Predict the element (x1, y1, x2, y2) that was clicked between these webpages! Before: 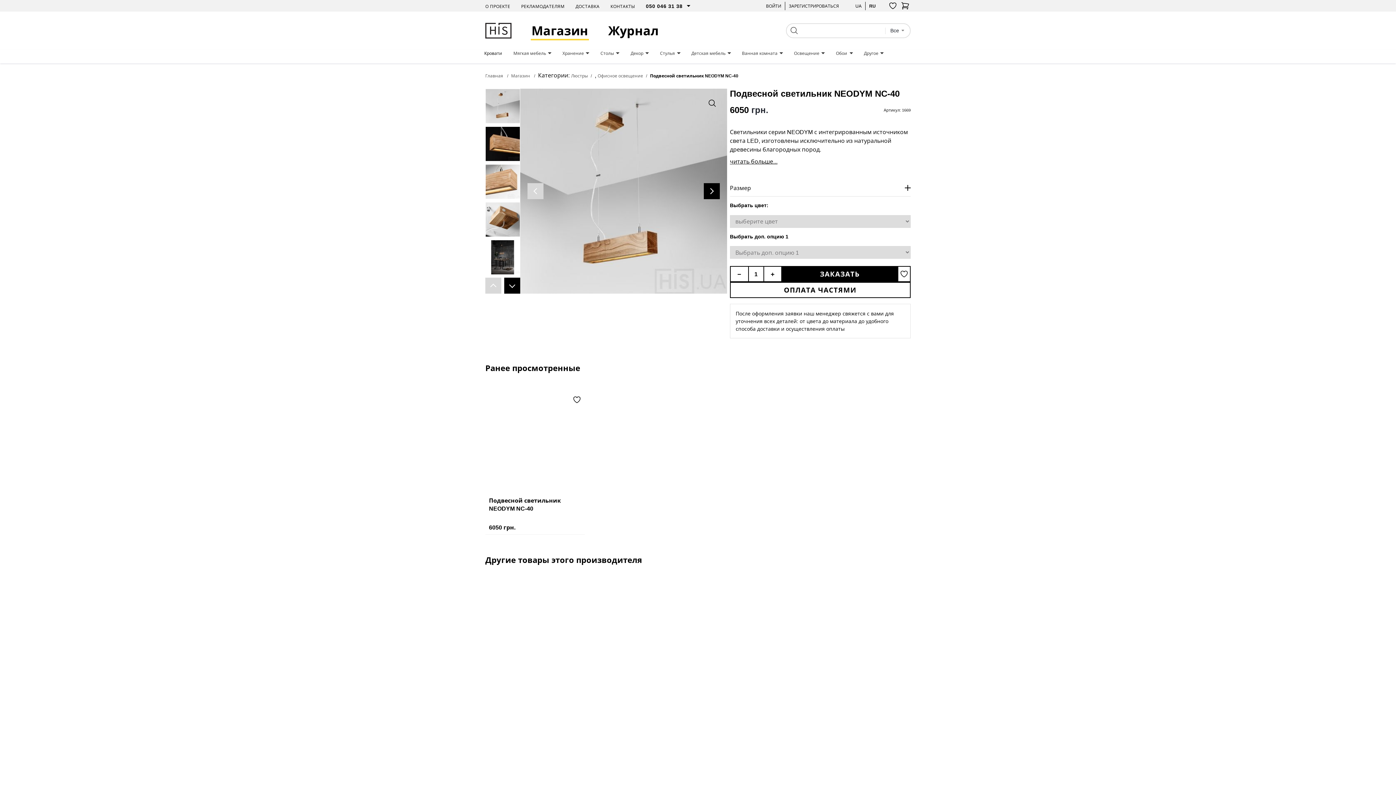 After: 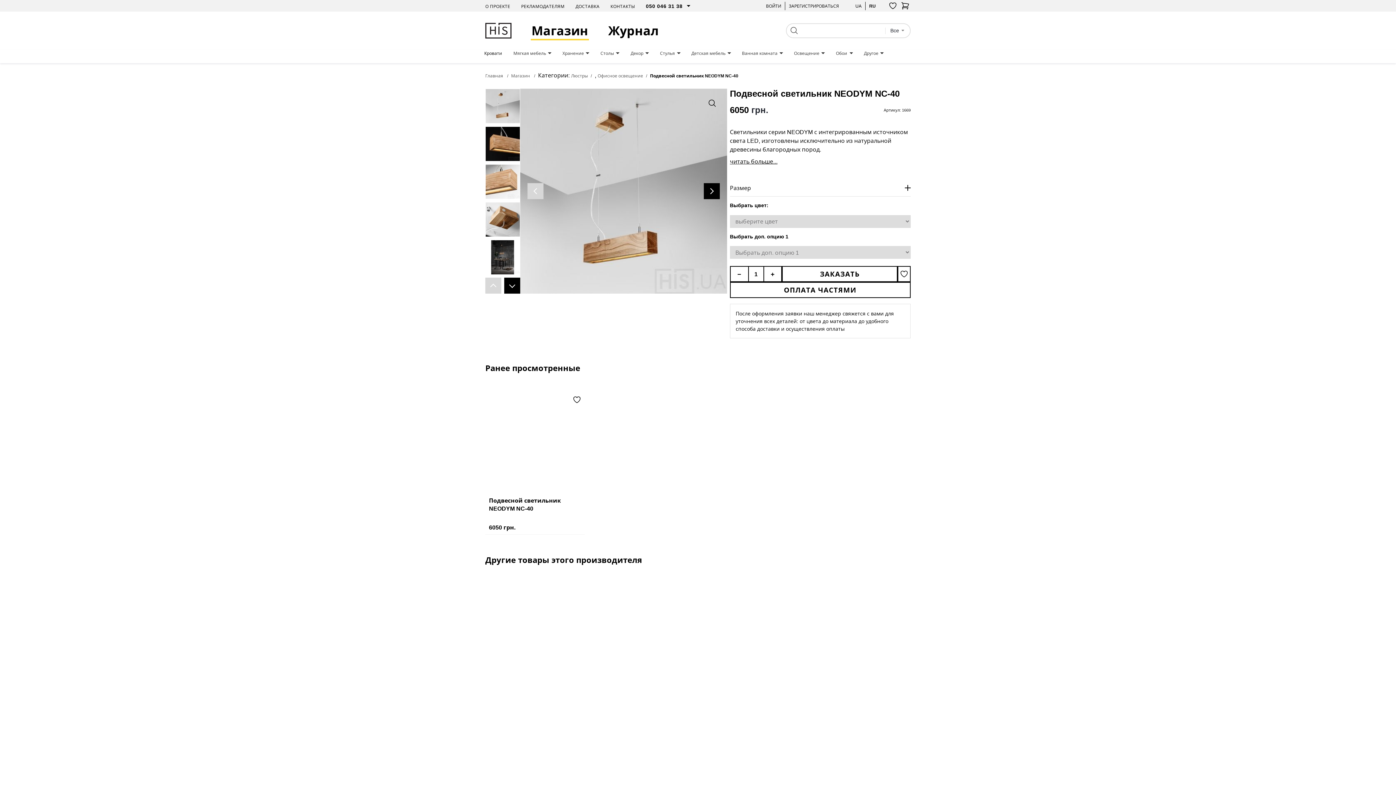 Action: label: ЗАКАЗАТЬ bbox: (782, 266, 897, 282)